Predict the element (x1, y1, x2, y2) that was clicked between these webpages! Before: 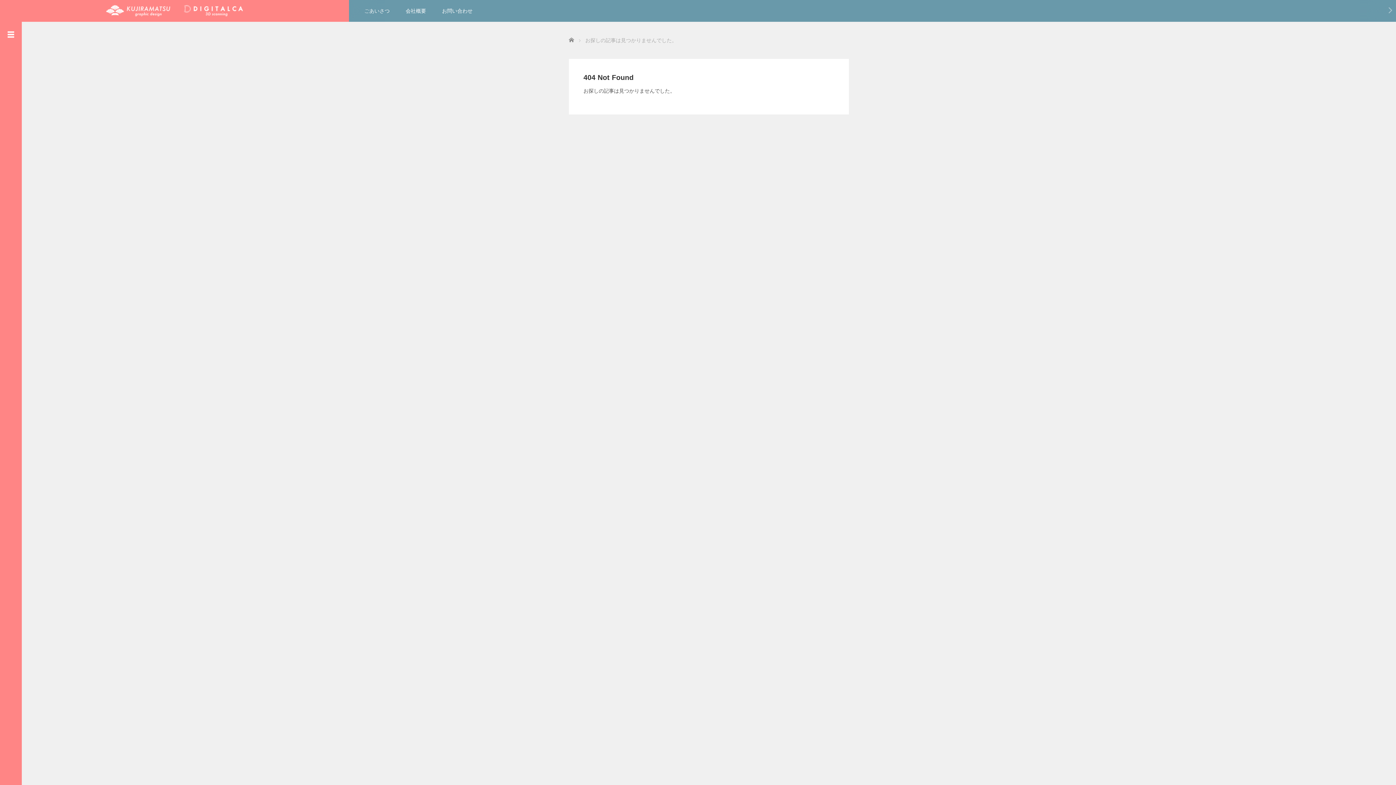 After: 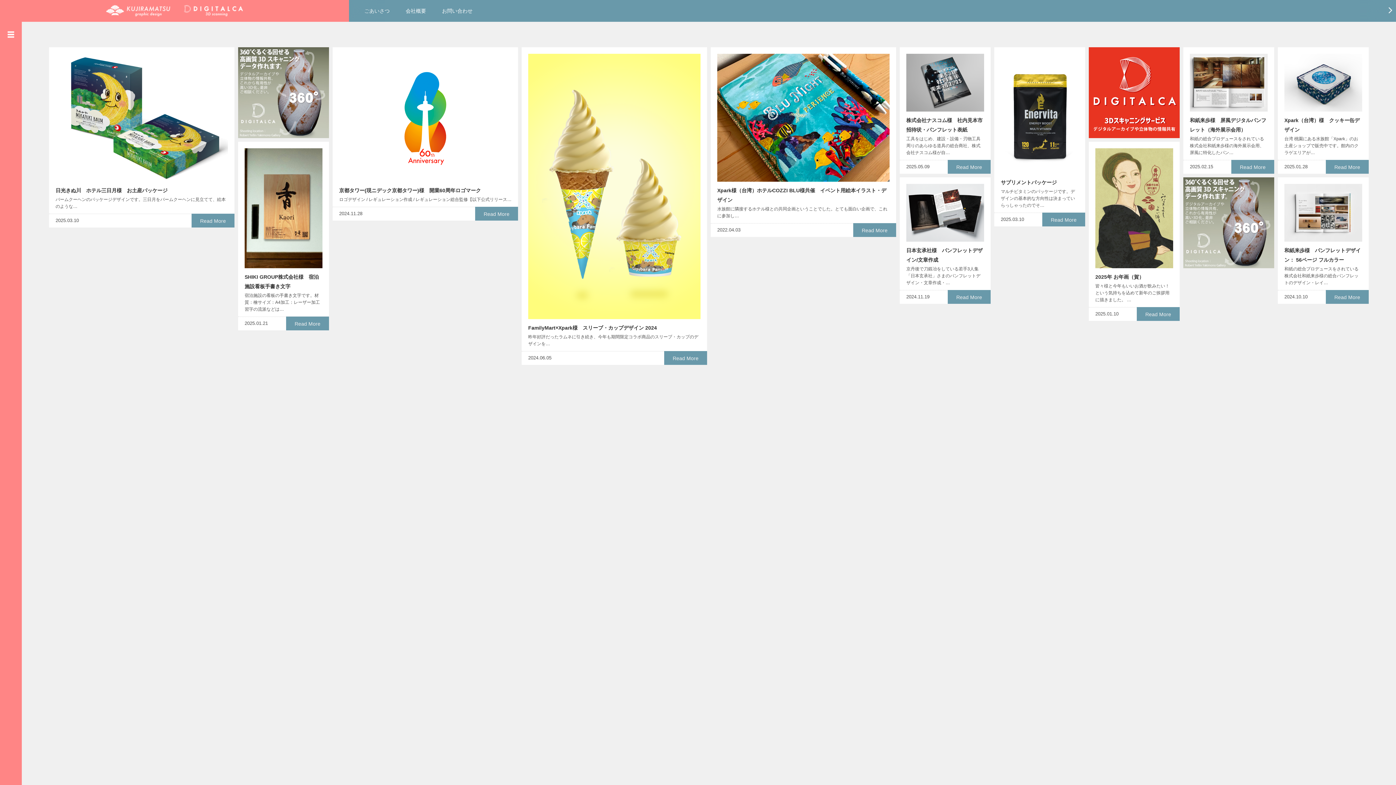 Action: bbox: (105, 5, 243, 14)